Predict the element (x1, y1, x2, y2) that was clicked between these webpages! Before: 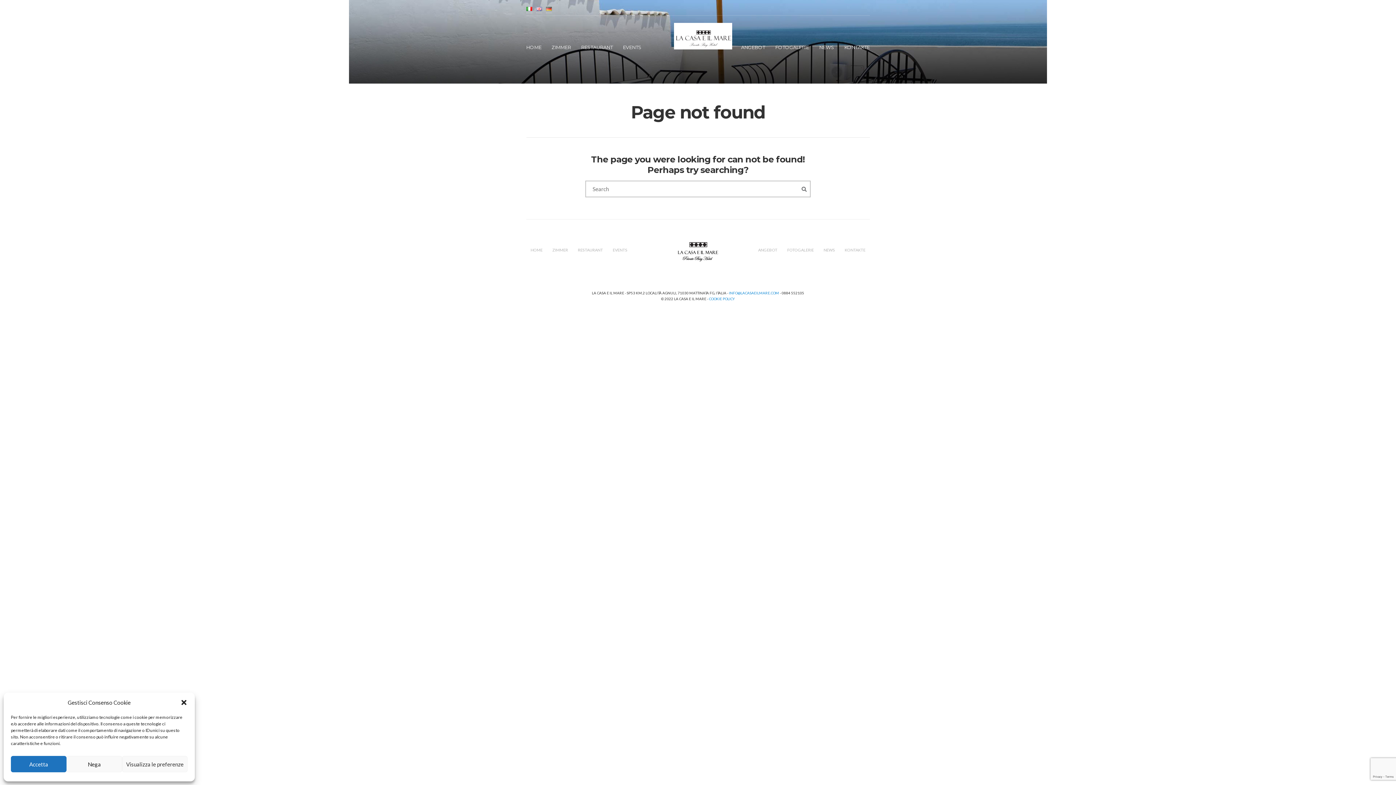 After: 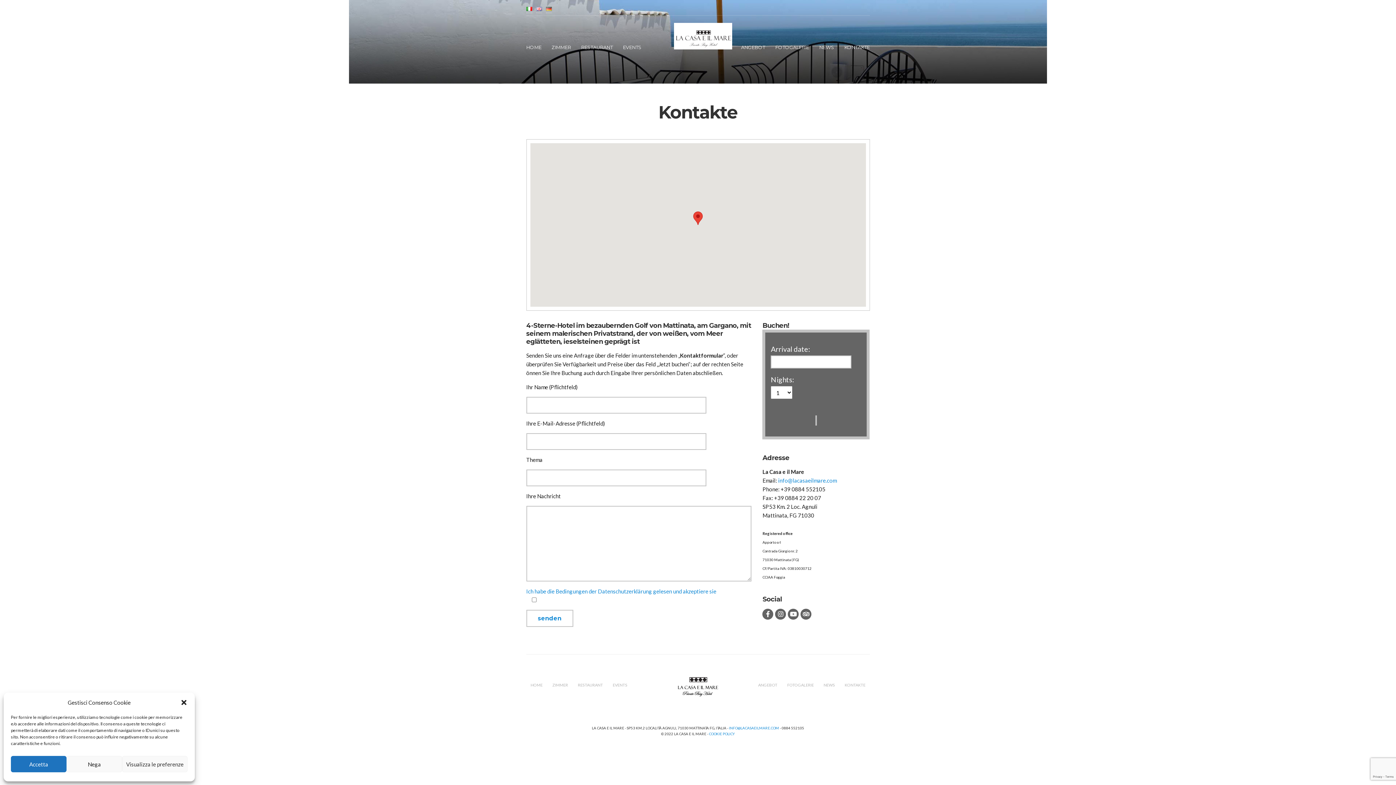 Action: label: KONTAKTE bbox: (844, 43, 869, 53)